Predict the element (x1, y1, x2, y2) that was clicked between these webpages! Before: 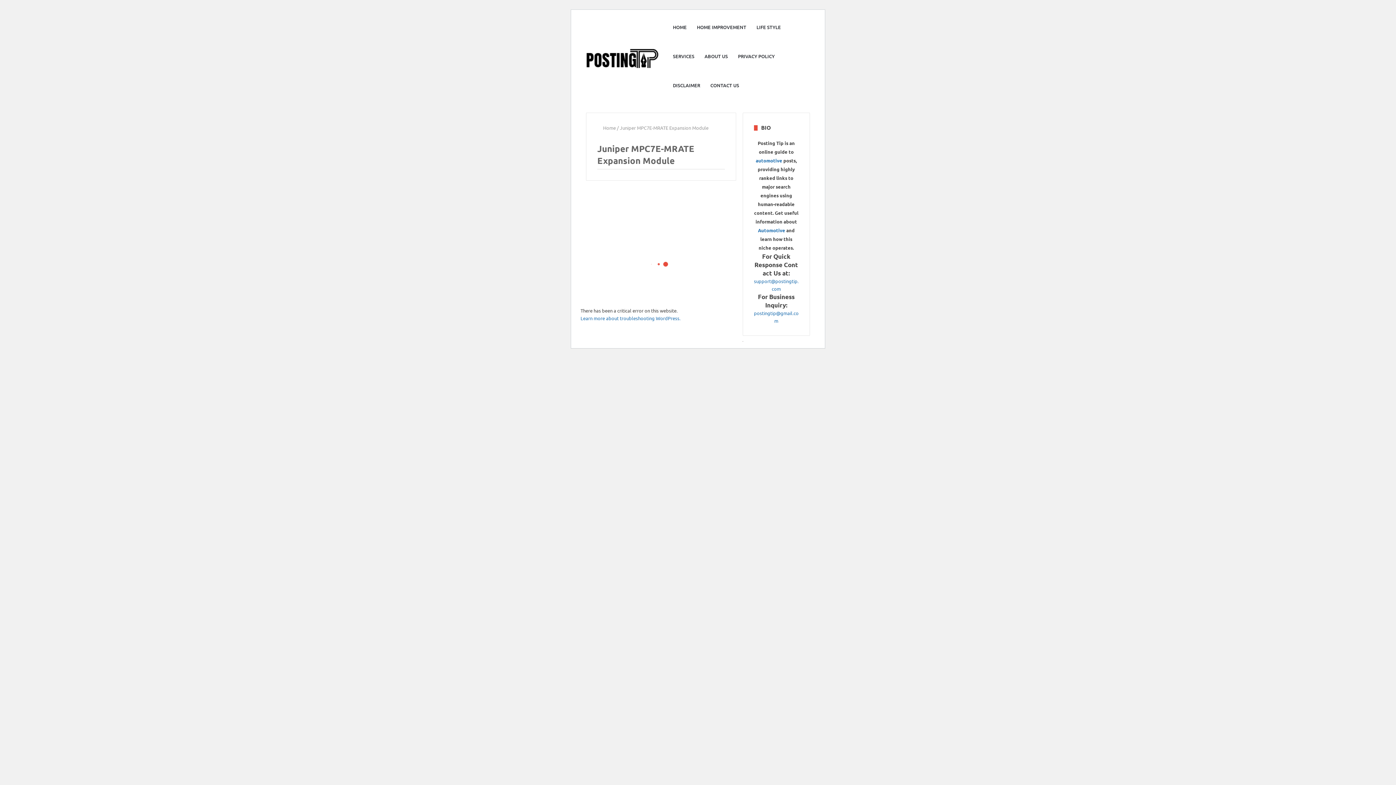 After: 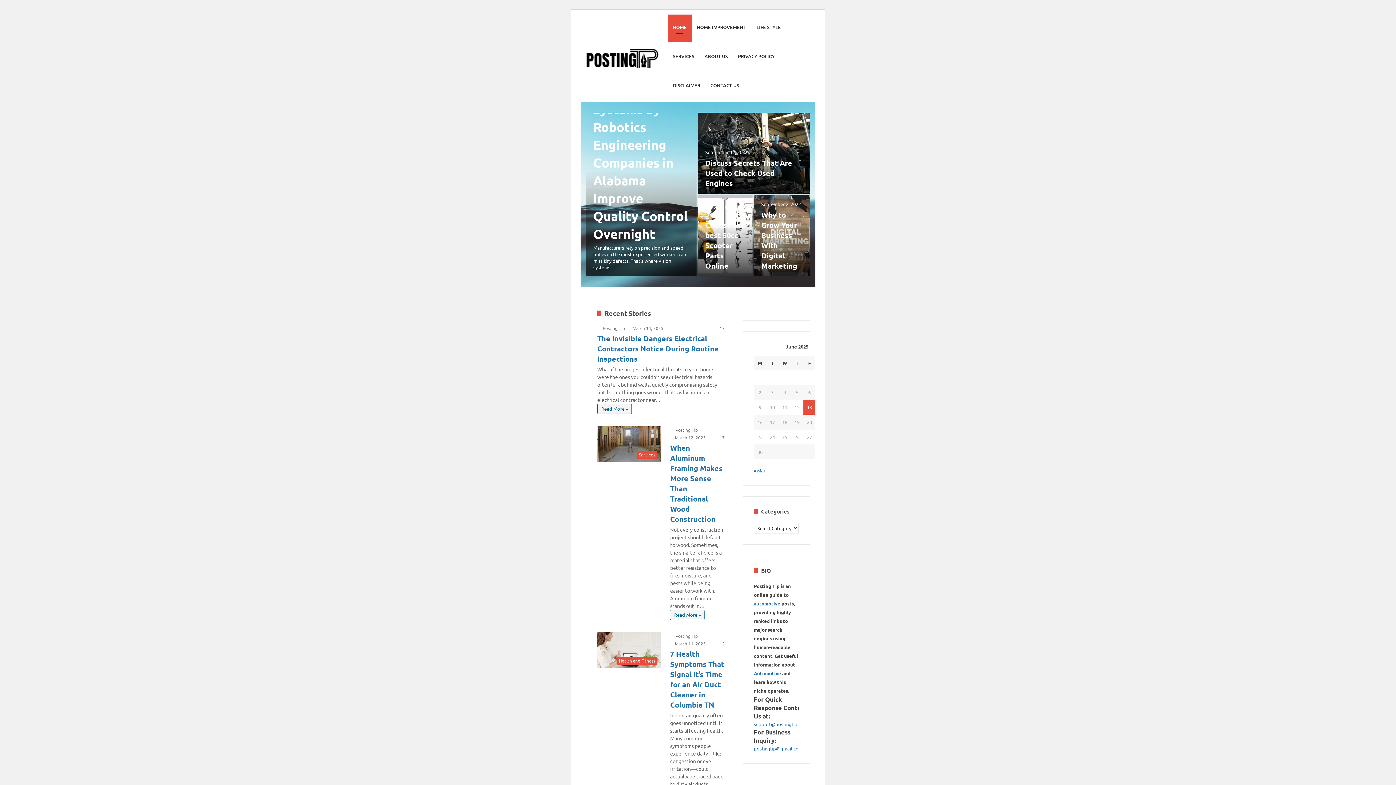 Action: bbox: (586, 47, 658, 69)